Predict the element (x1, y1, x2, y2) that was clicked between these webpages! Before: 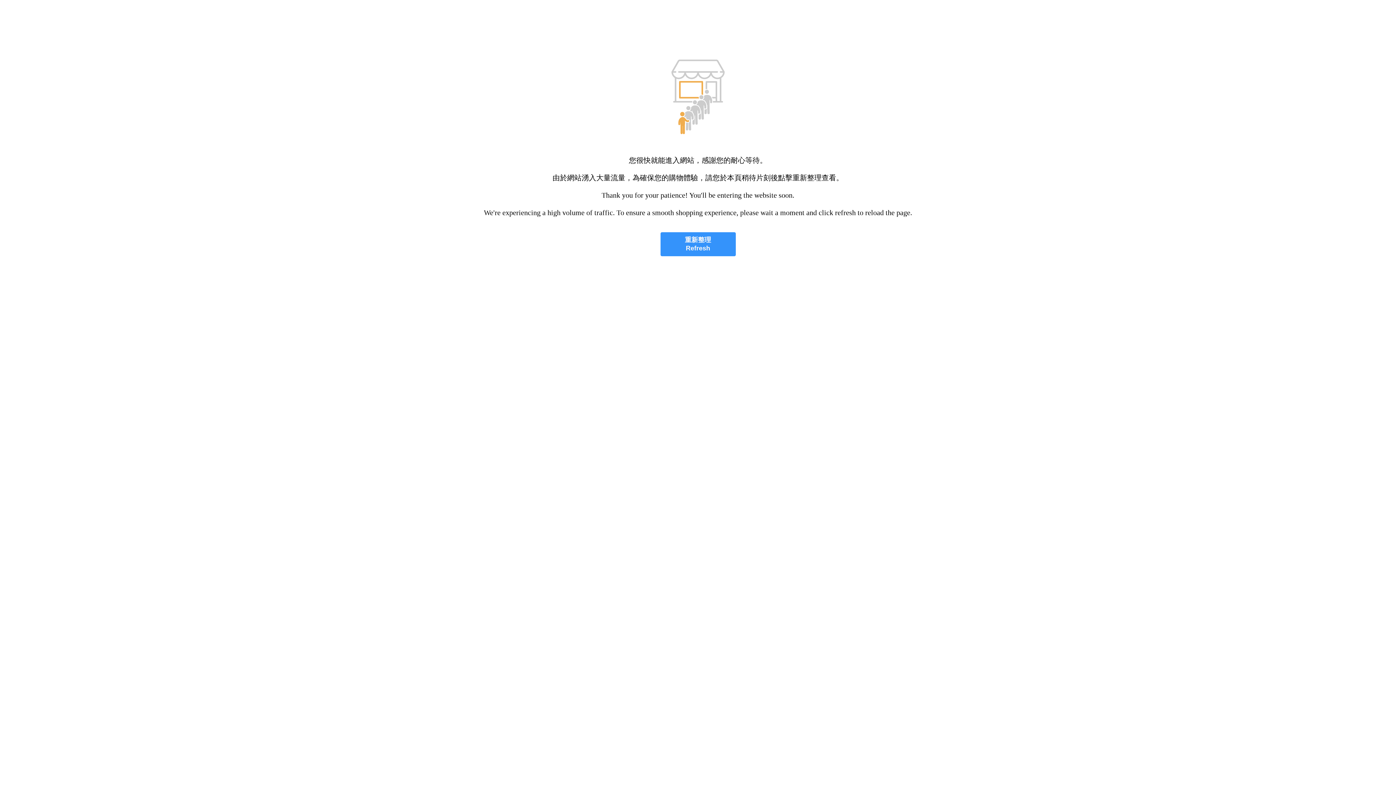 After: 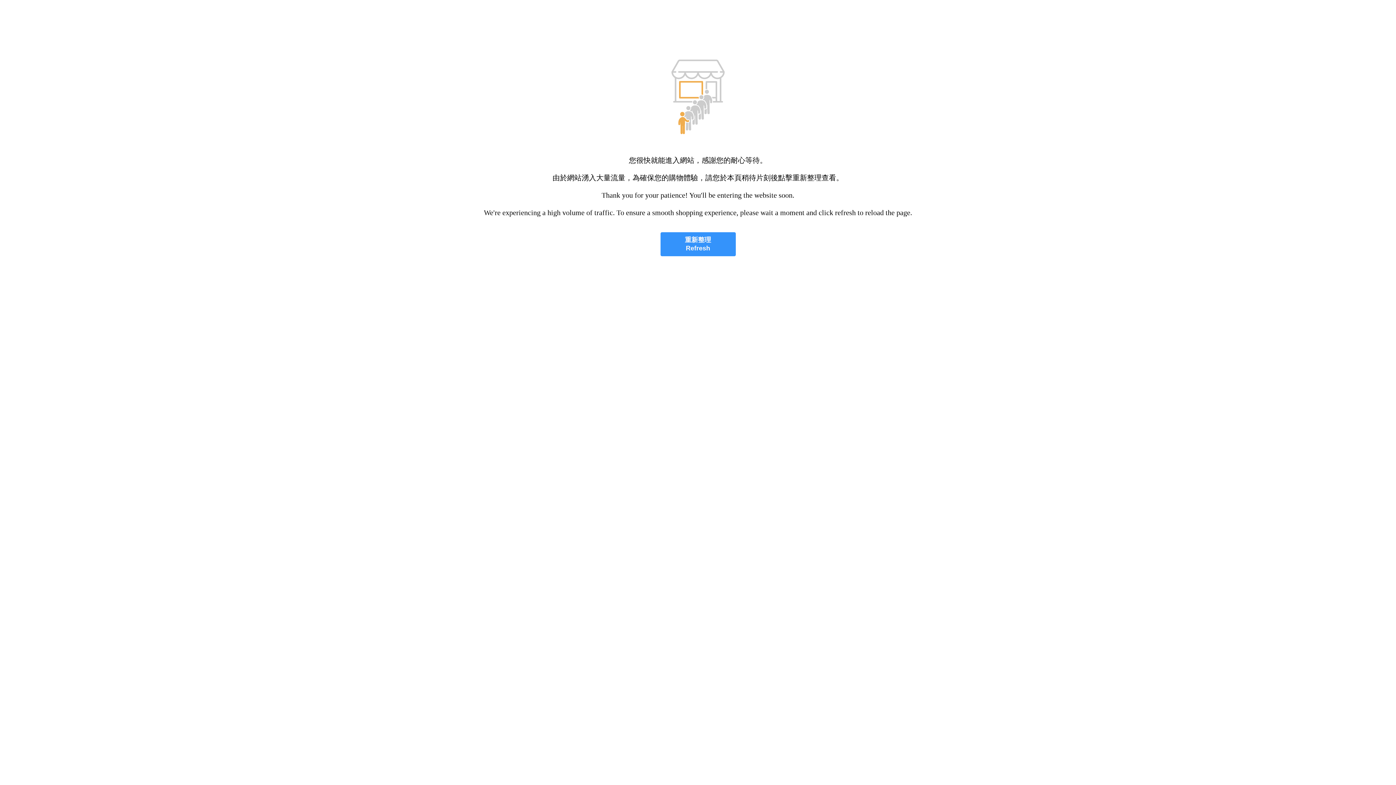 Action: label: 重新整理
Refresh bbox: (660, 232, 735, 256)